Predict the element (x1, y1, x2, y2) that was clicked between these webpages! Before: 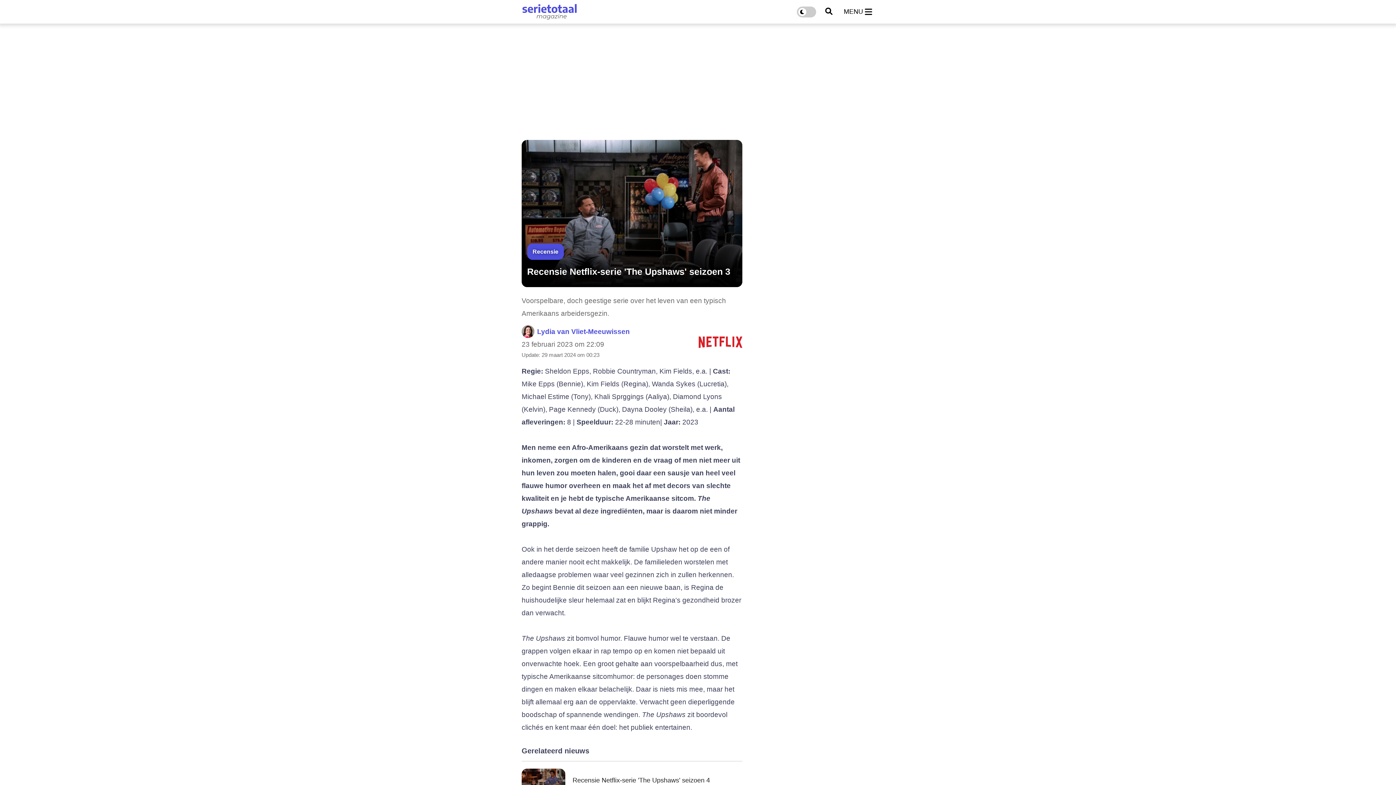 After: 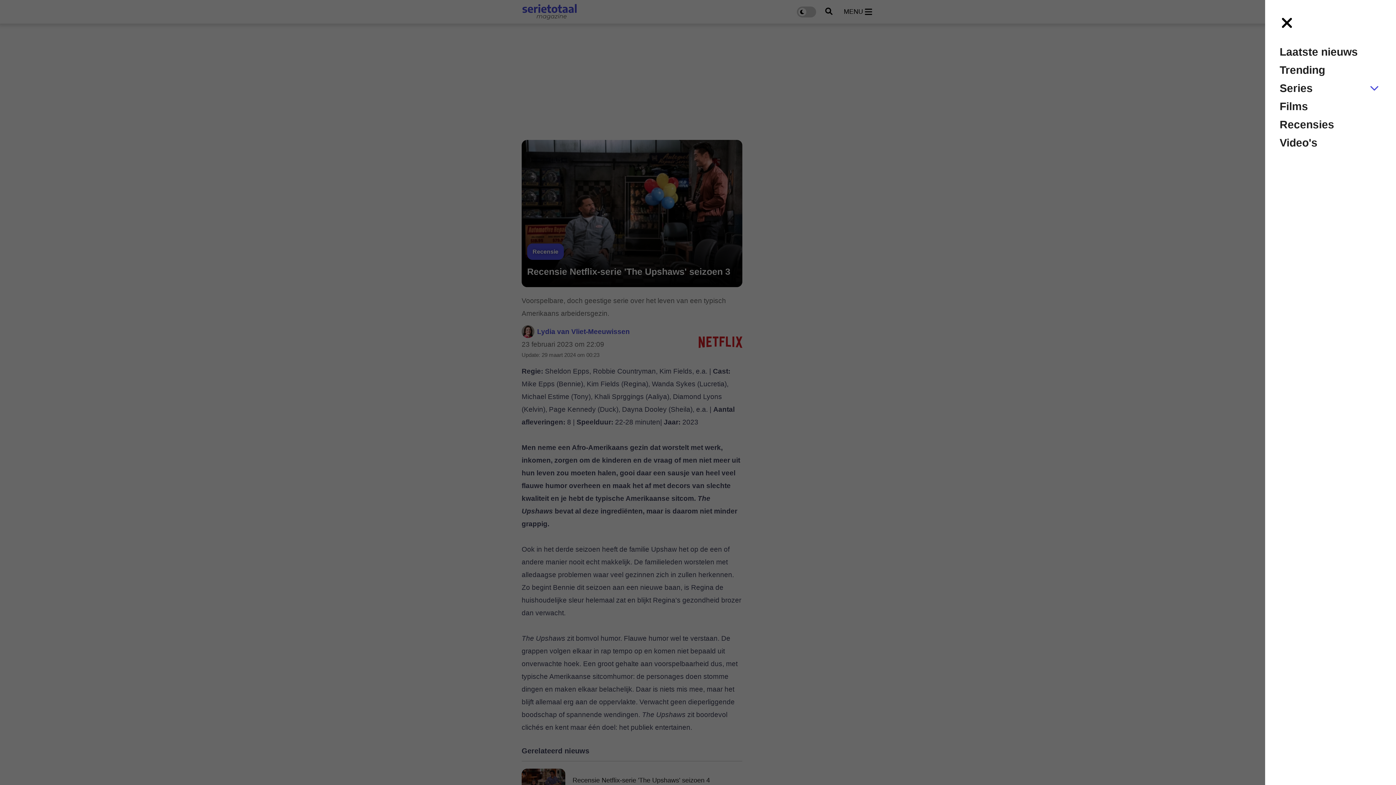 Action: bbox: (841, 7, 874, 16) label: MENU